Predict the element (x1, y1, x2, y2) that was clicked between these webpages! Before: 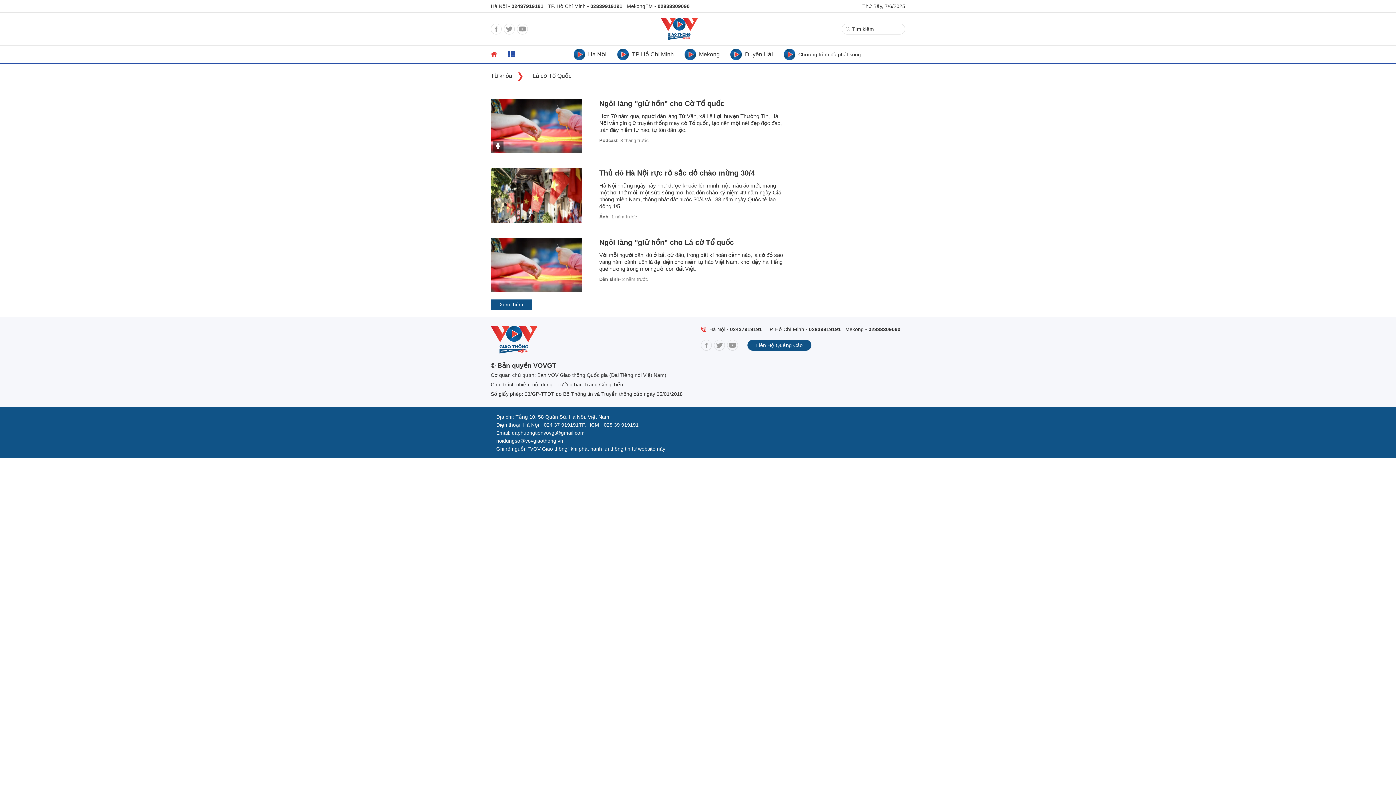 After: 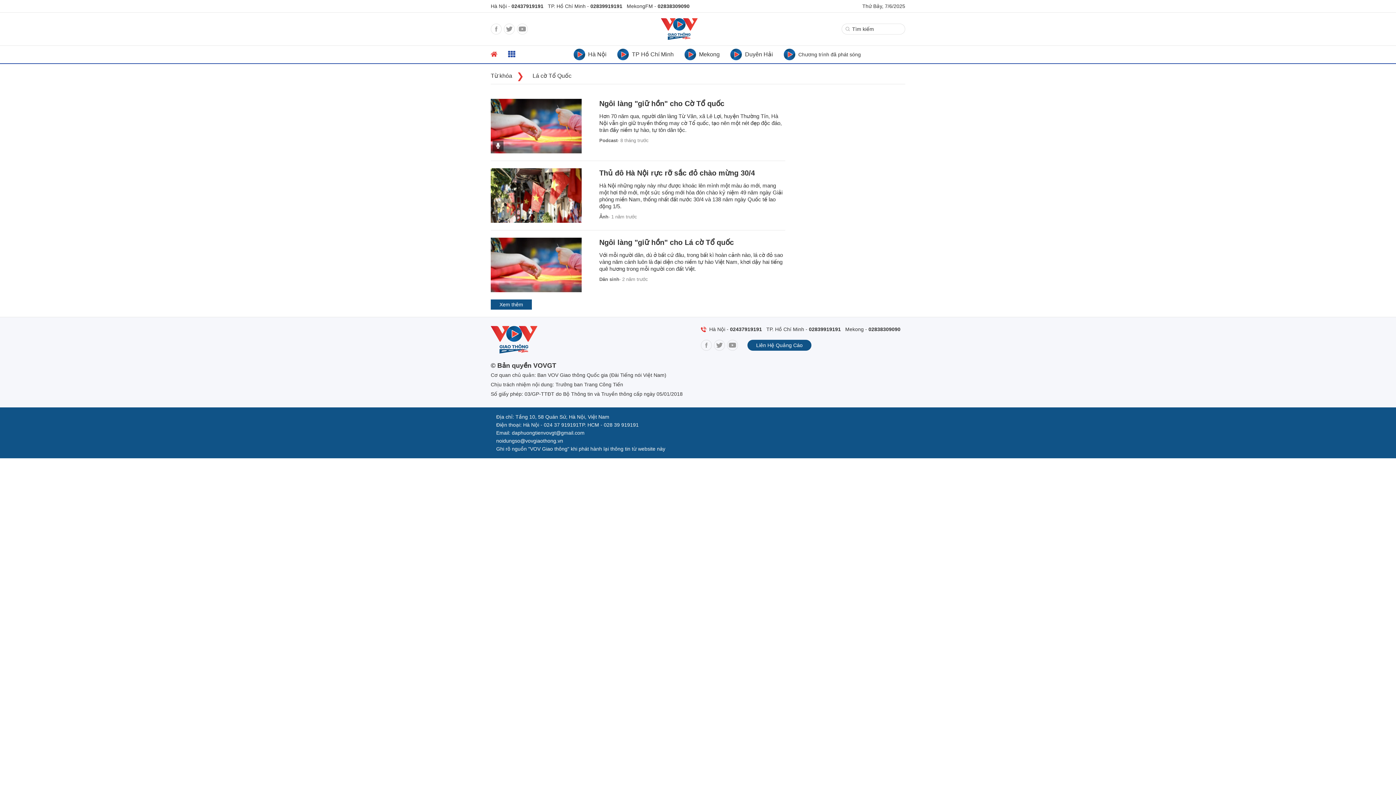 Action: label: Facebook bbox: (701, 340, 712, 350)